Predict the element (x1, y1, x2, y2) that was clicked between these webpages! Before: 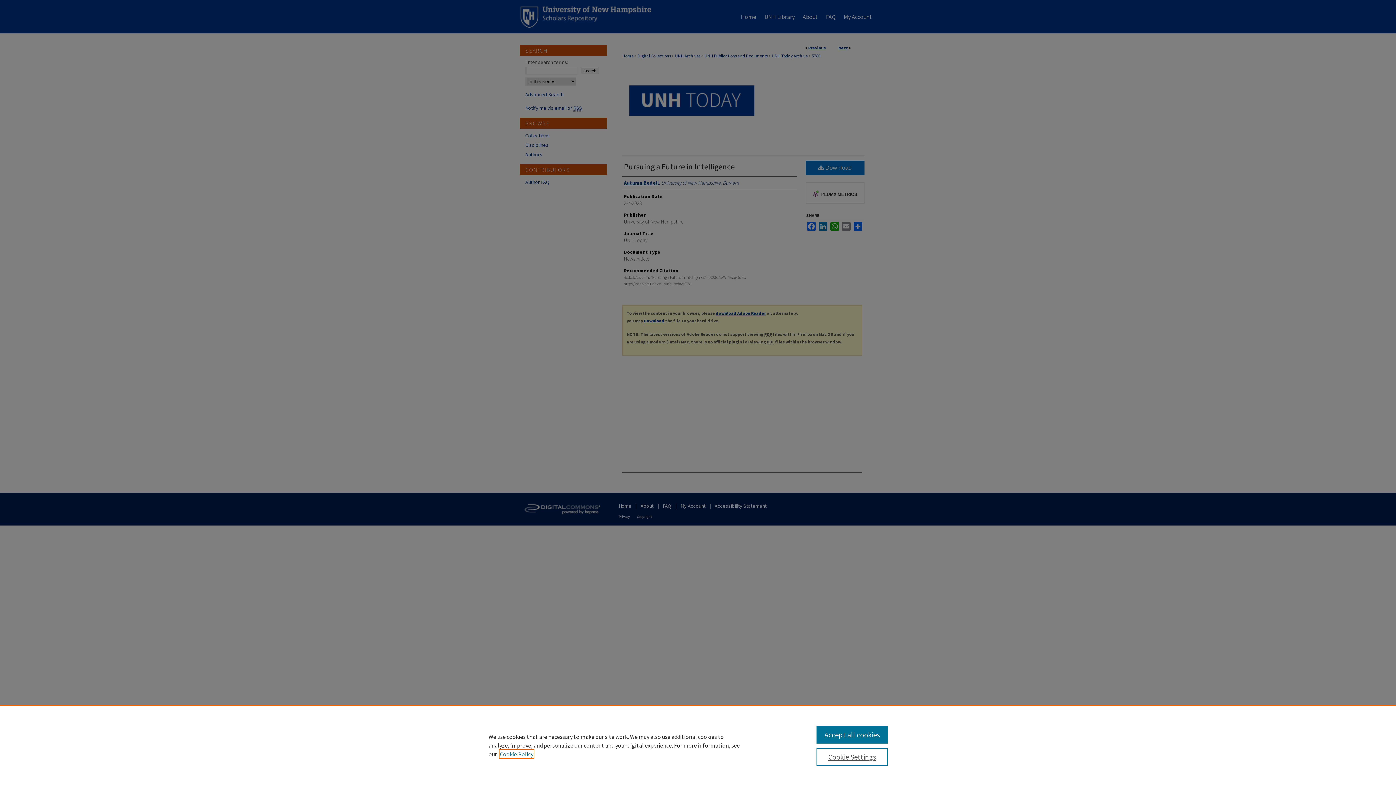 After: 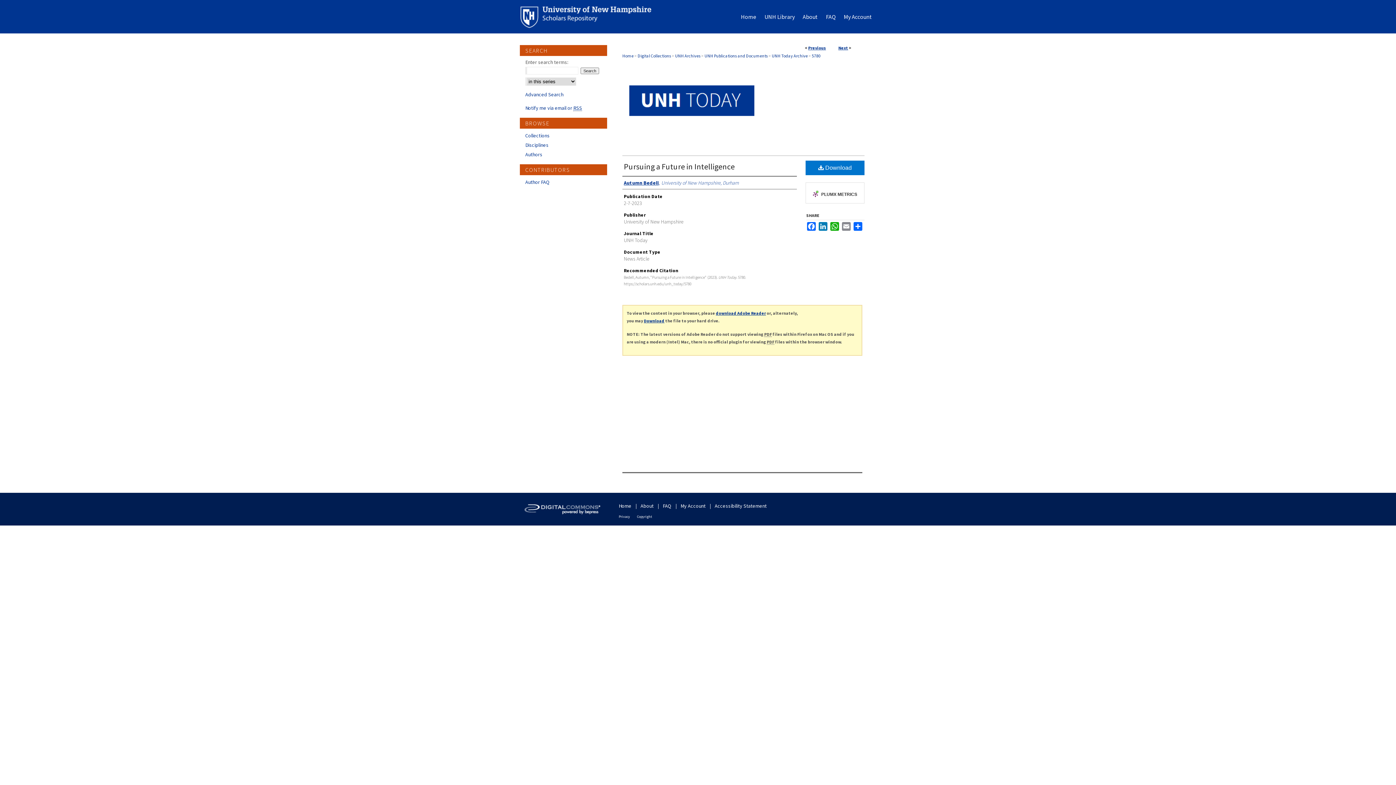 Action: bbox: (816, 726, 887, 744) label: Accept all cookies